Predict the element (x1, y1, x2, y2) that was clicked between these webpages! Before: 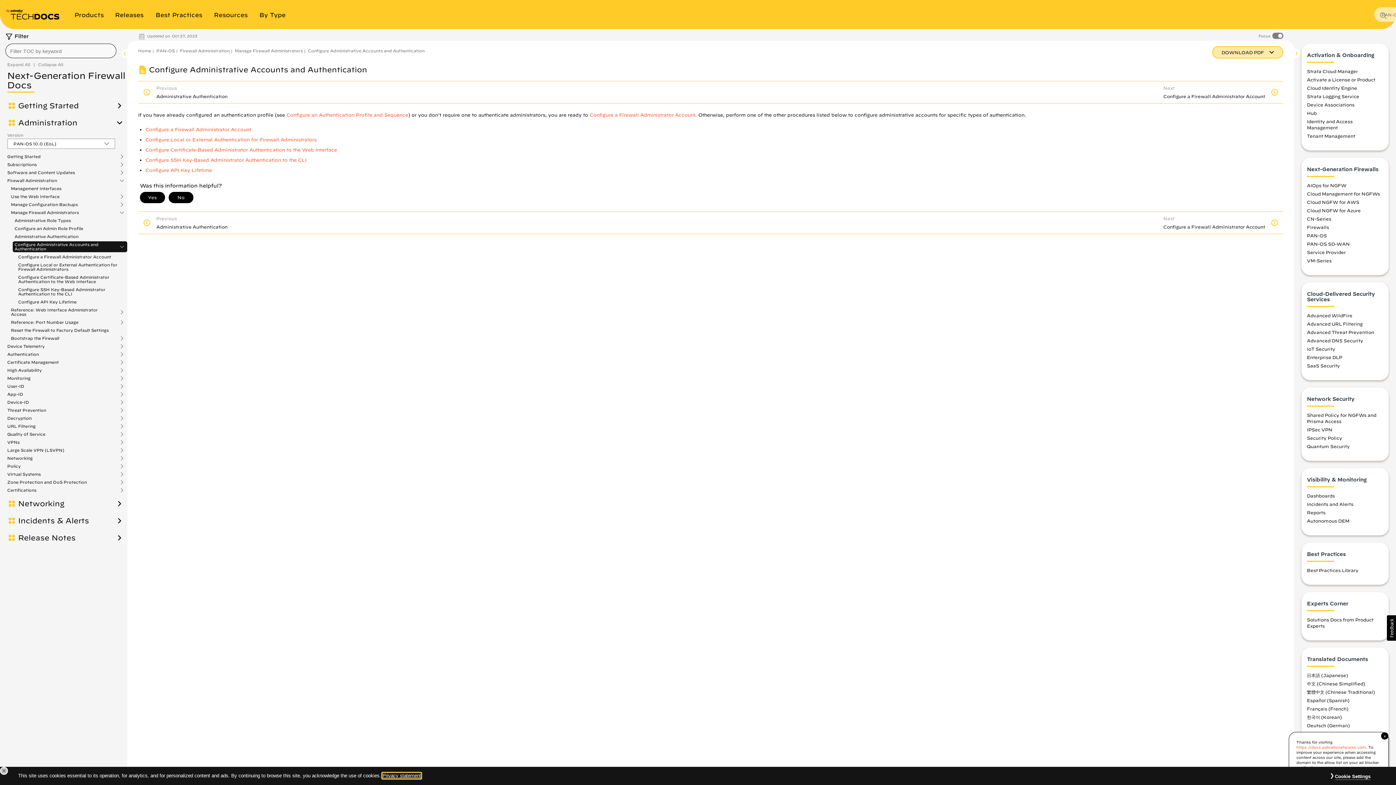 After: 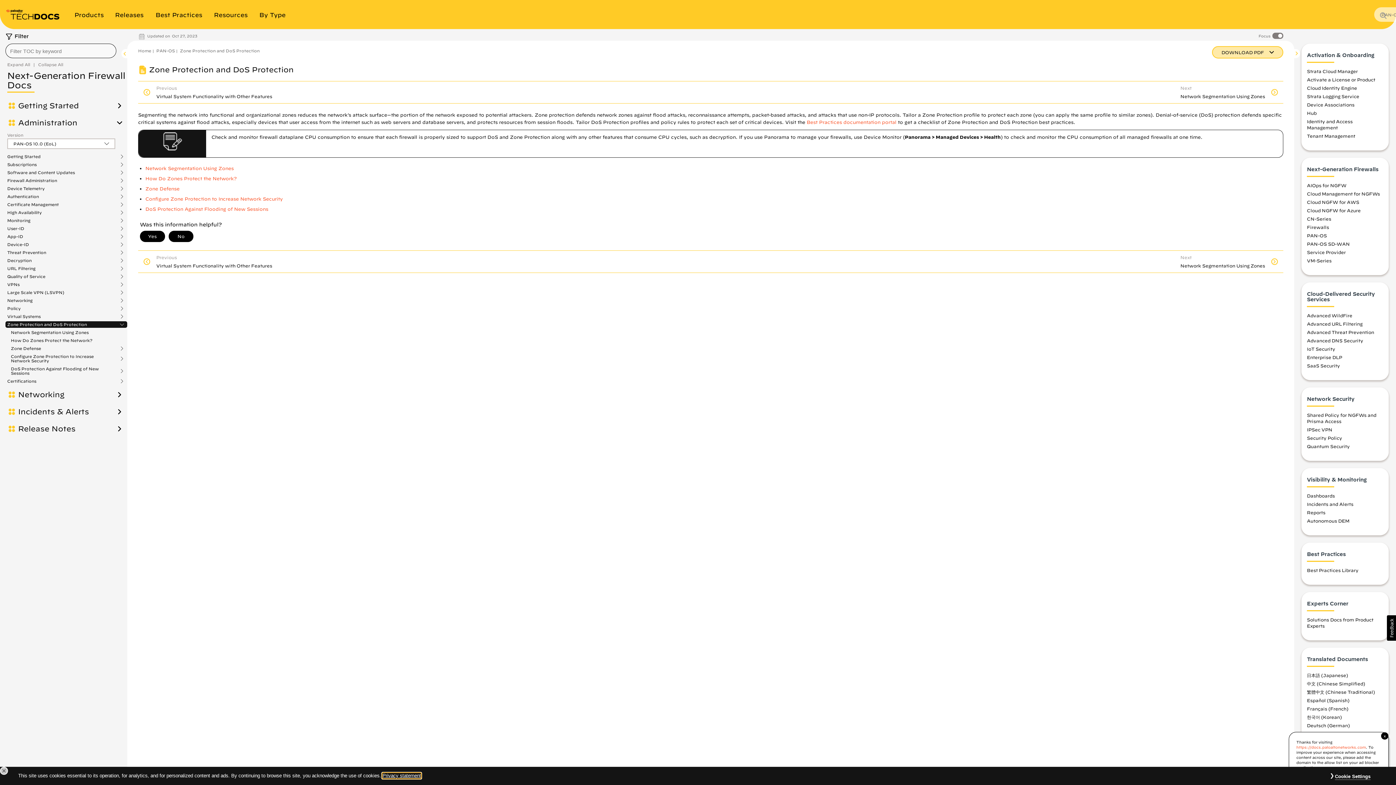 Action: bbox: (7, 480, 93, 484) label: Zone Protection and DoS Protection